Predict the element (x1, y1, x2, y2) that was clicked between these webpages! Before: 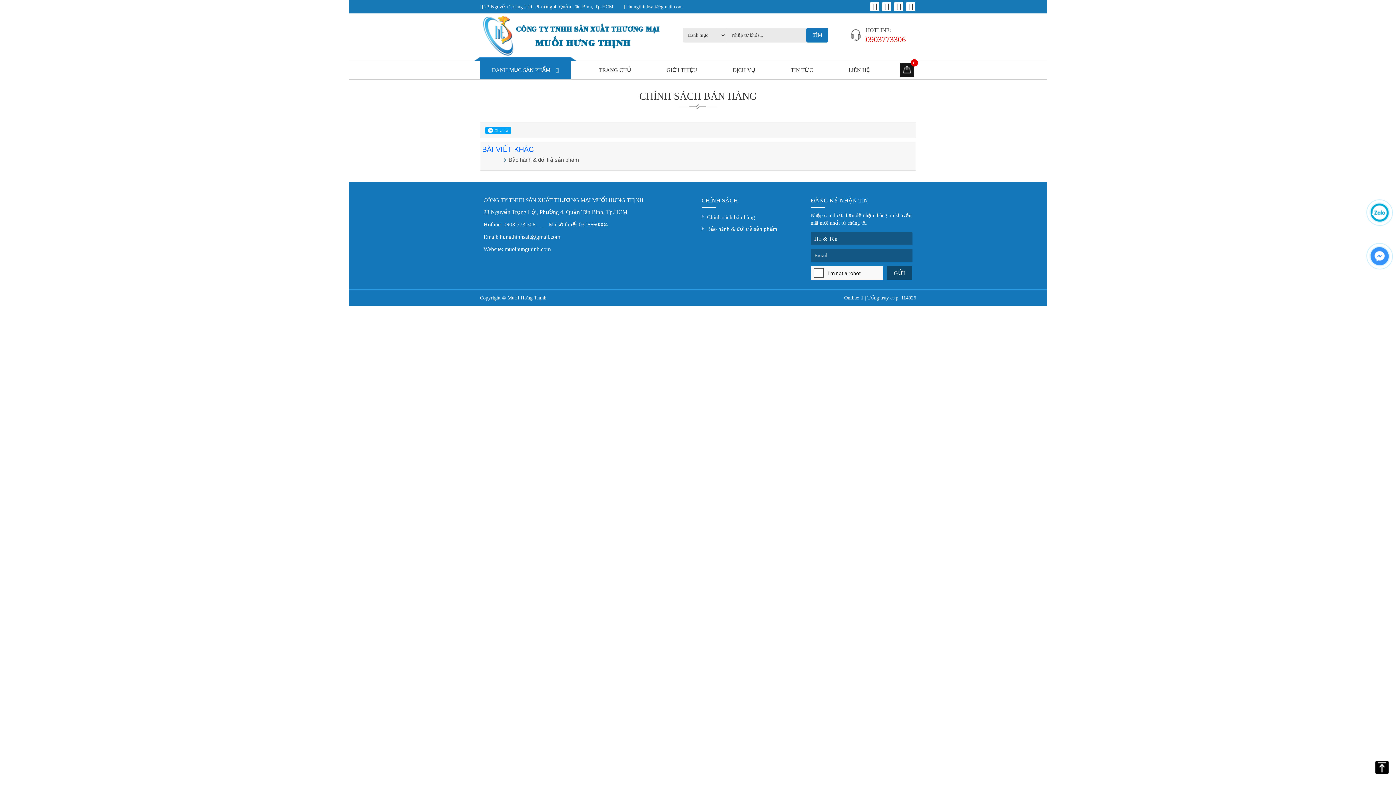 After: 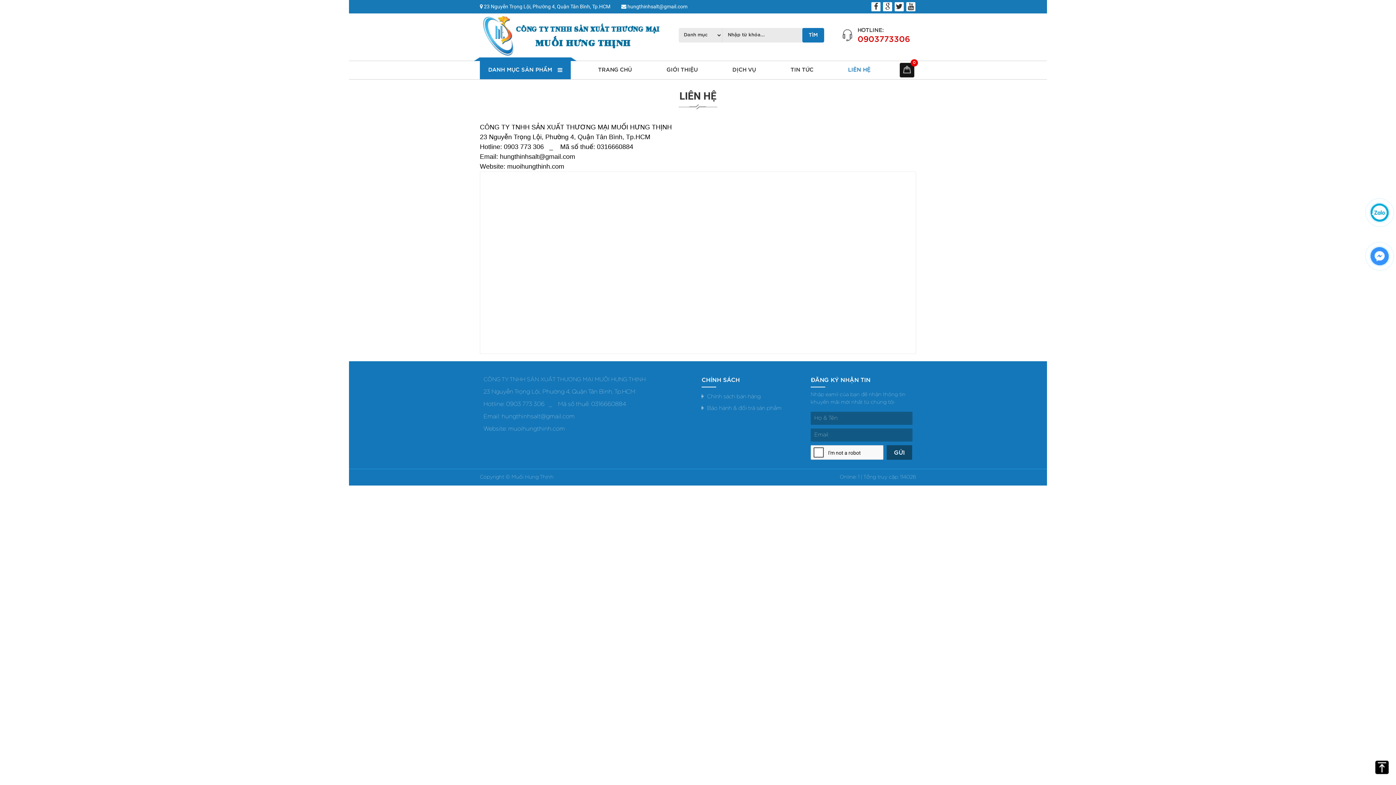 Action: bbox: (841, 61, 877, 79) label: LIÊN HỆ